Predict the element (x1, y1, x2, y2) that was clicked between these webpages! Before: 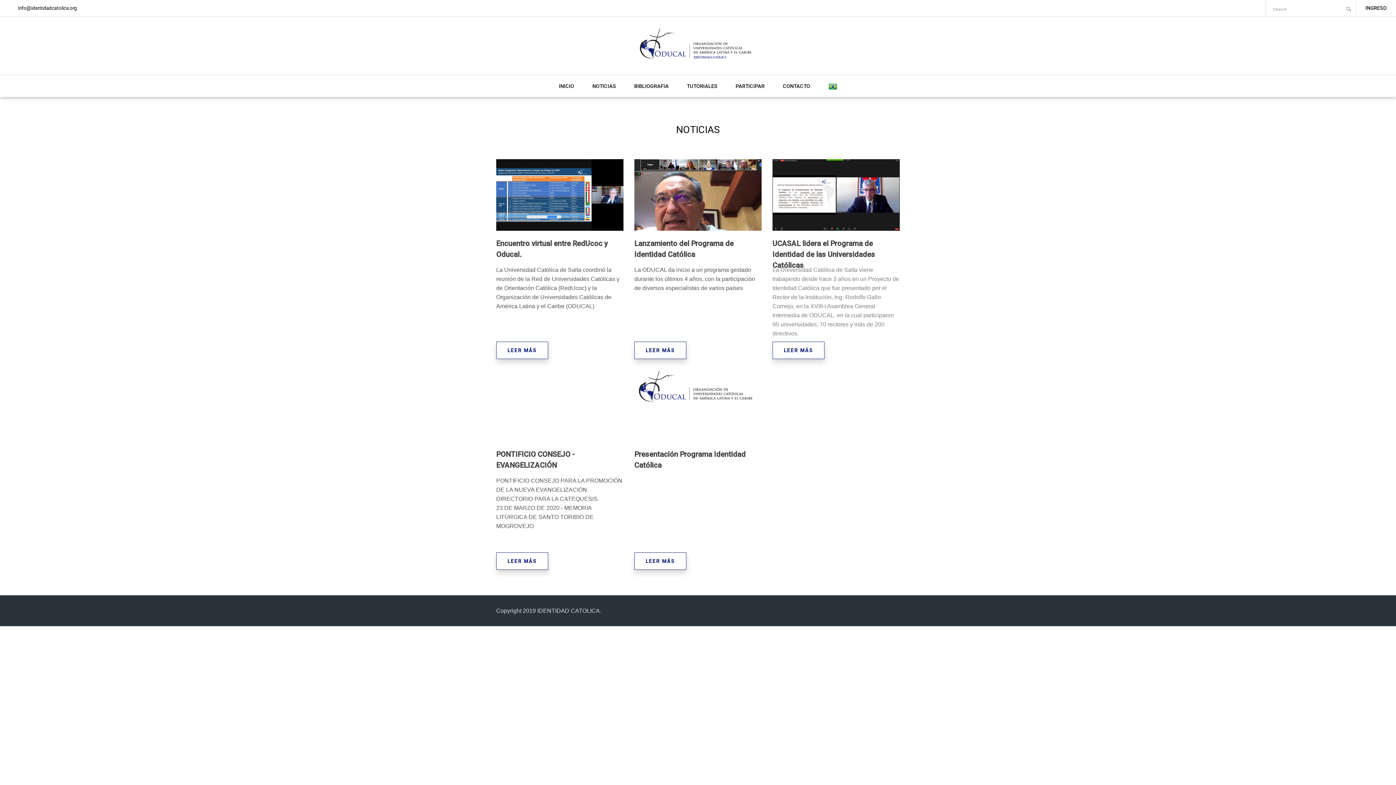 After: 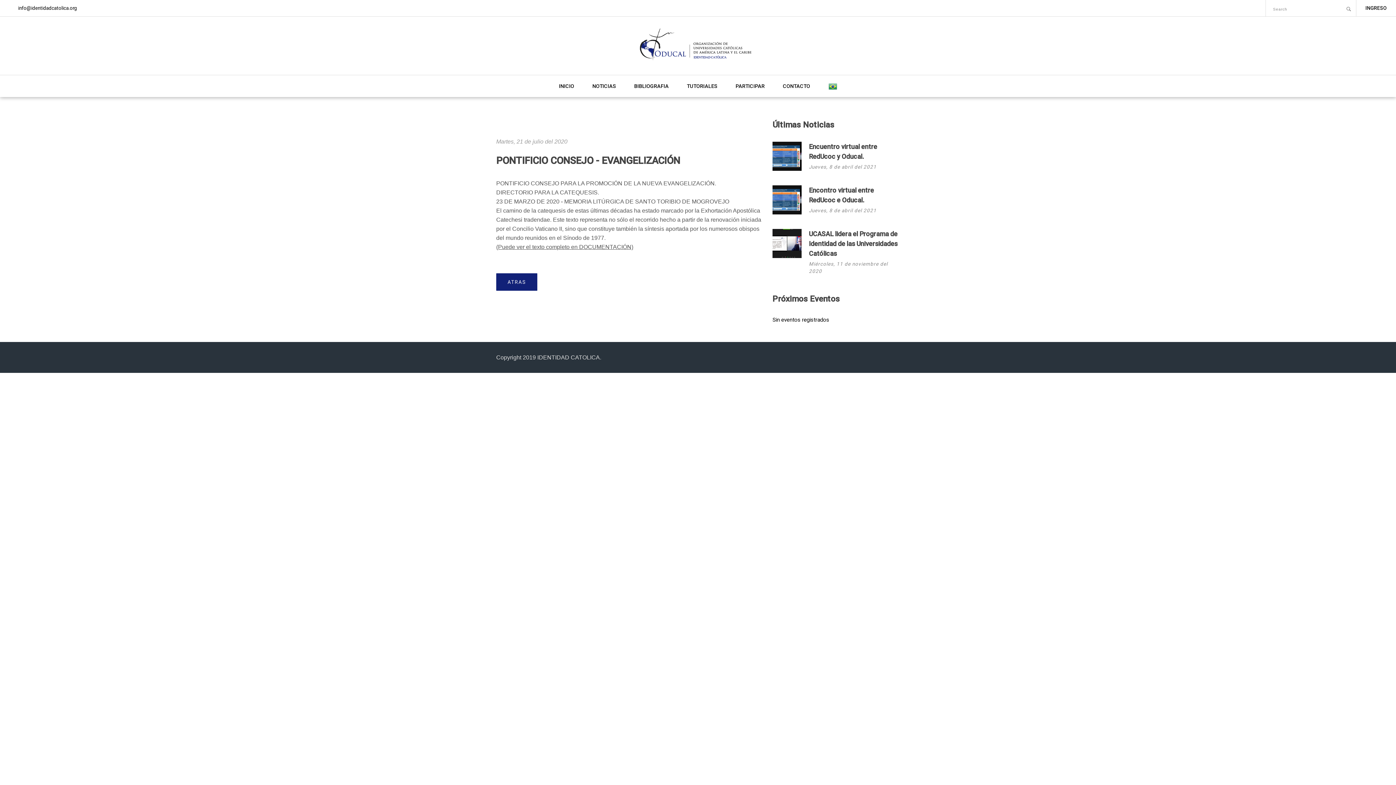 Action: bbox: (496, 552, 548, 570) label: LEER MÁS